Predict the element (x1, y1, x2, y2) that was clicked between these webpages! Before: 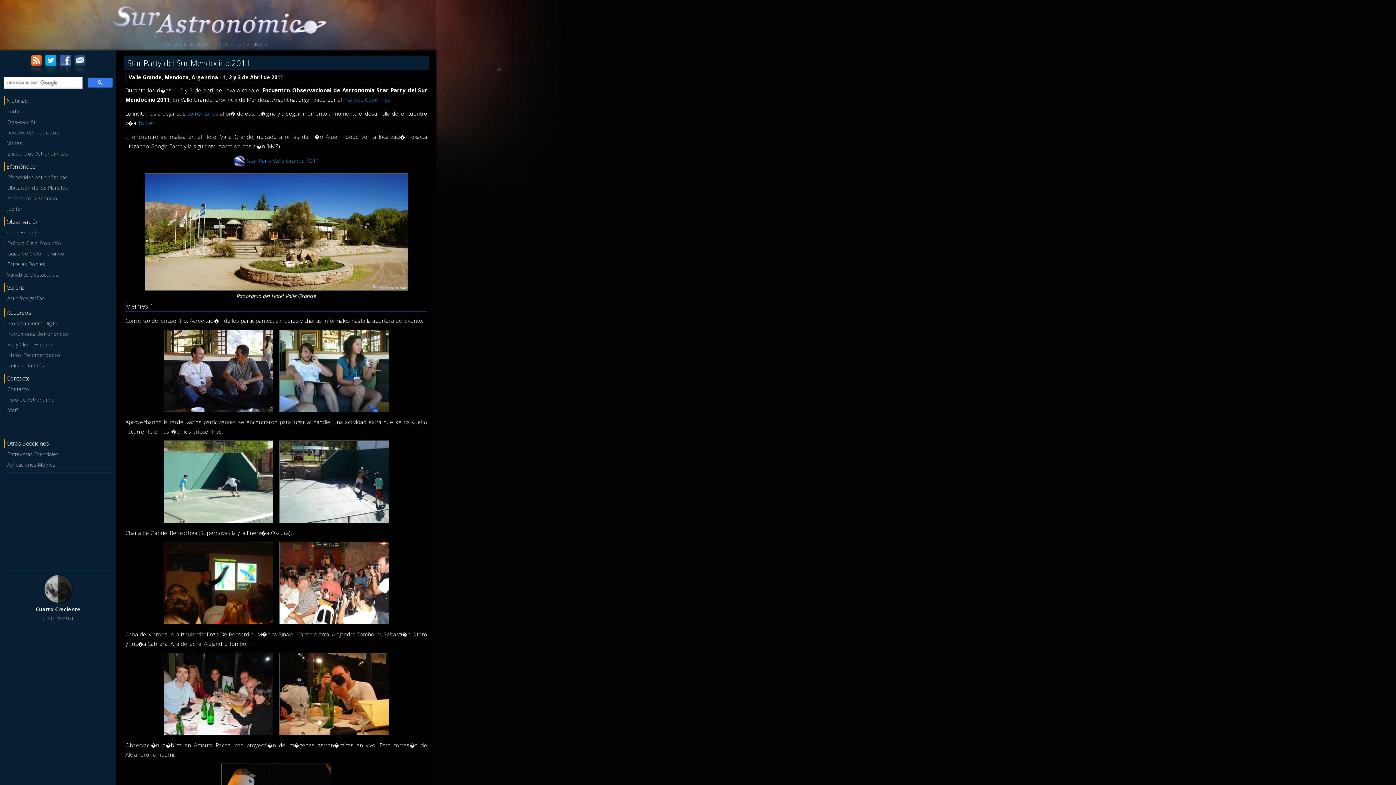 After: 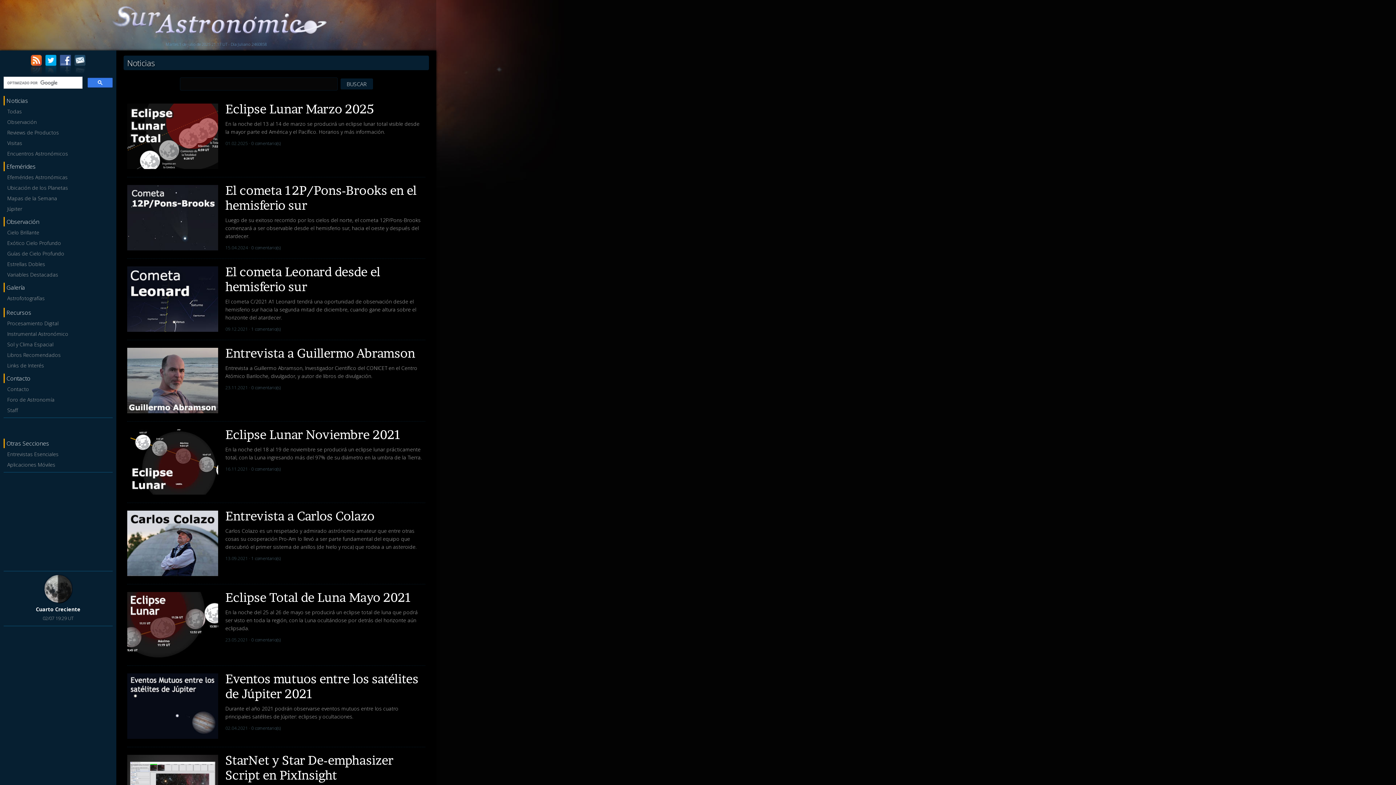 Action: bbox: (3, 106, 112, 116) label: Todas